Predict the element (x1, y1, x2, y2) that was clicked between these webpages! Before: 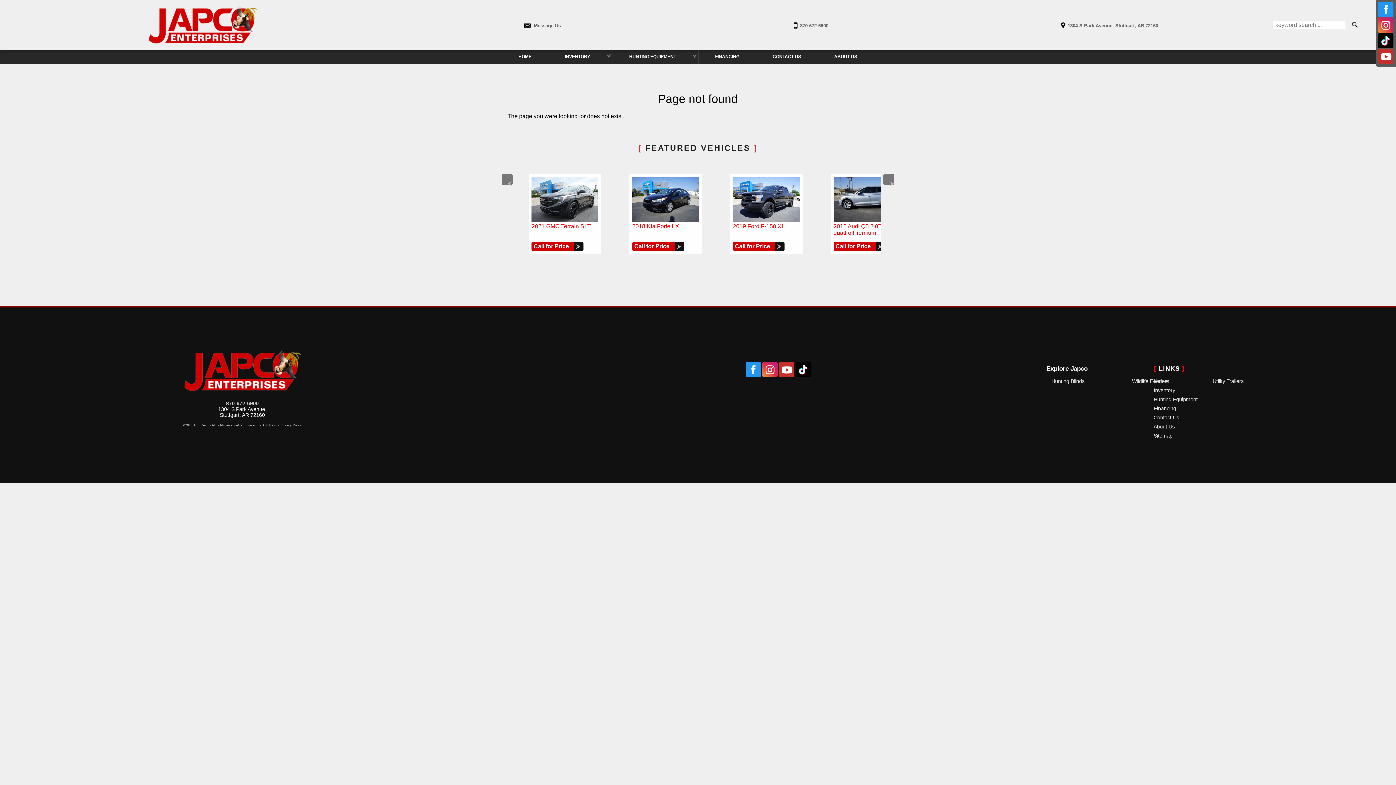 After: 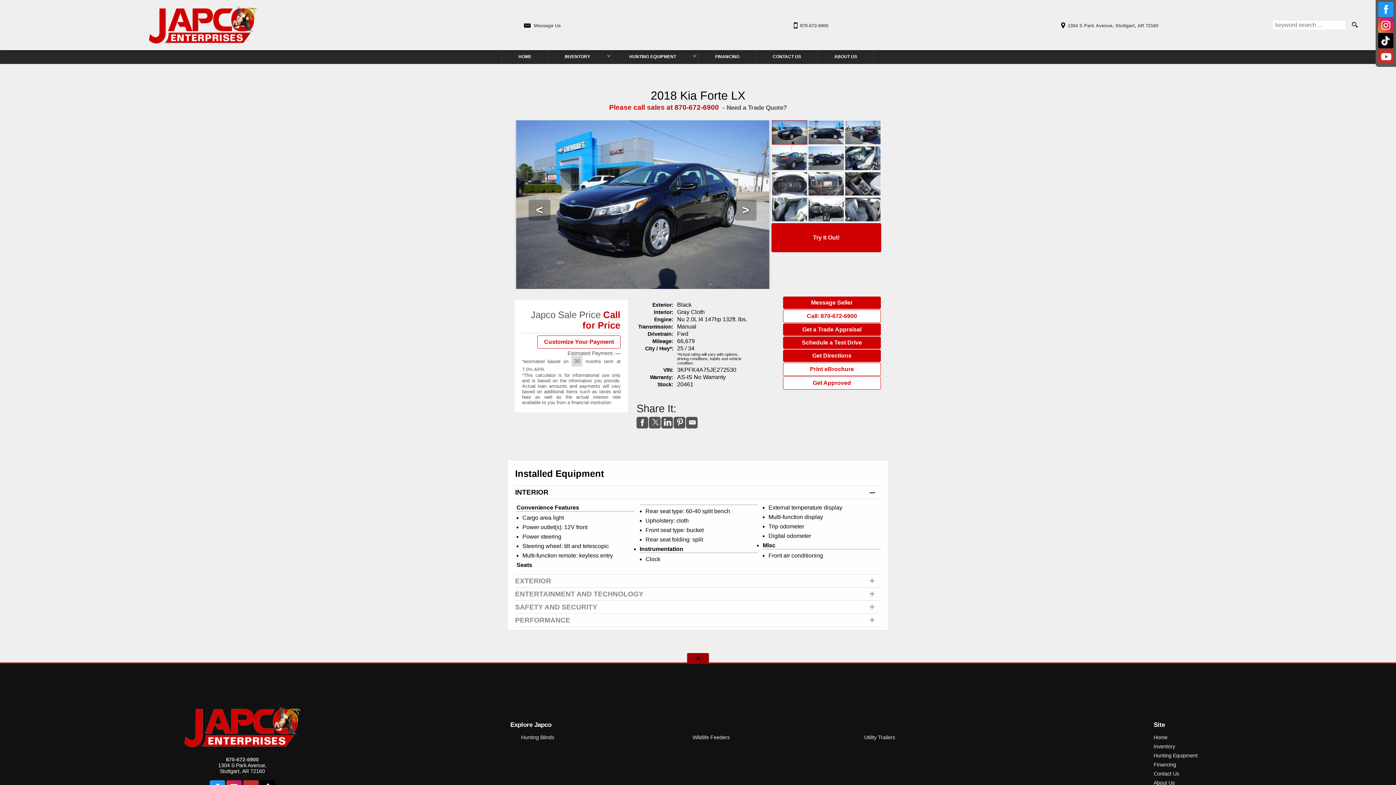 Action: bbox: (632, 223, 699, 229) label: 2018 Kia Forte LX

Call for Price